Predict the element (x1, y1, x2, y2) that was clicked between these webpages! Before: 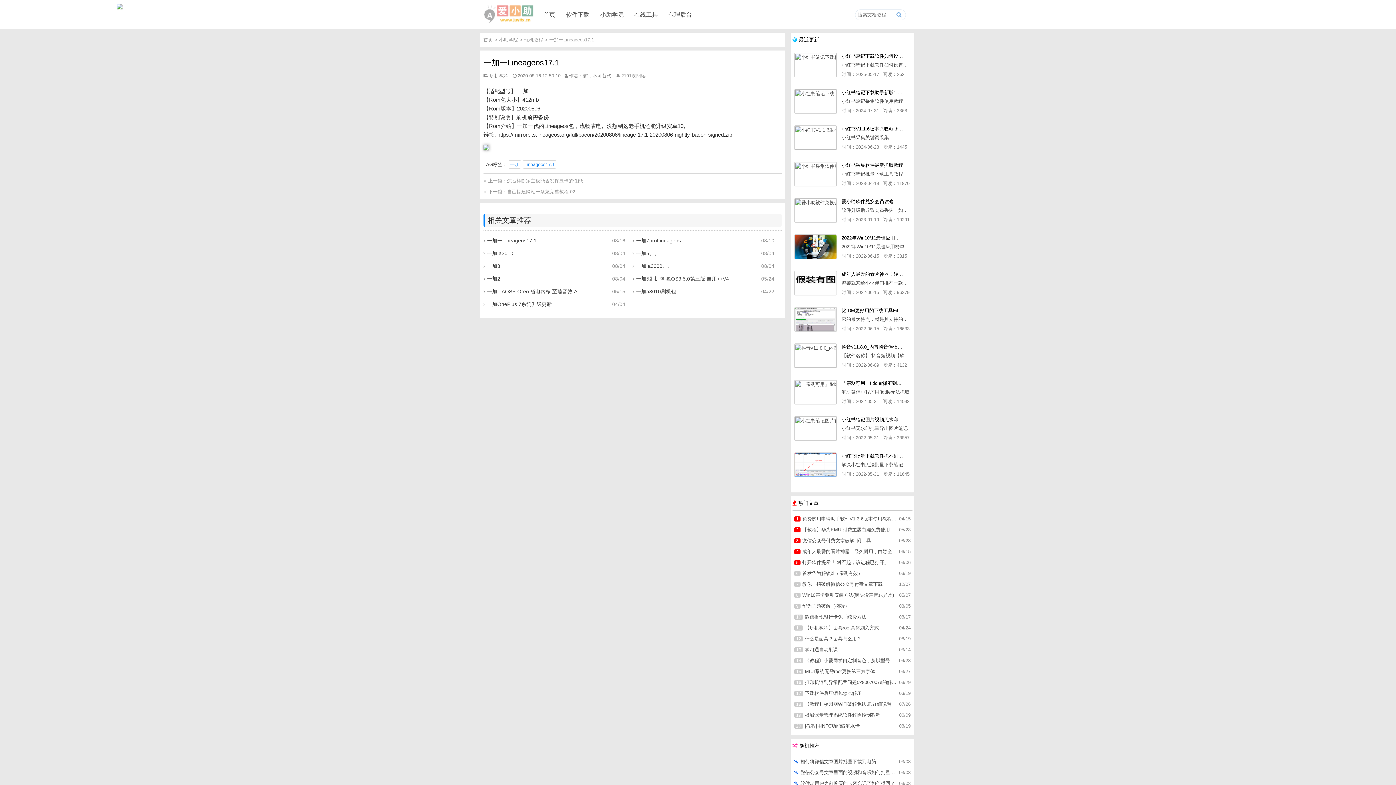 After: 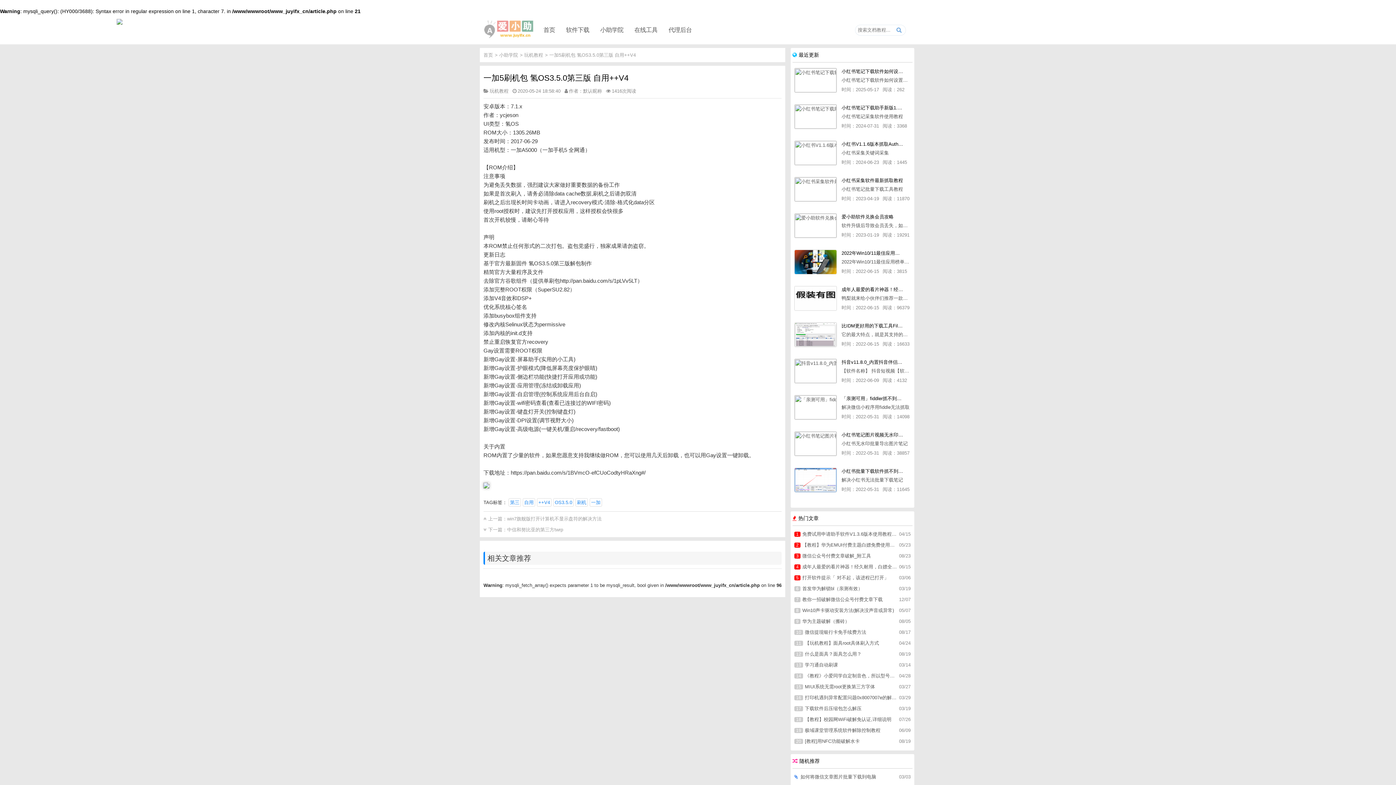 Action: label: 一加5刷机包 氢OS3.5.0第三版 自用++V4 bbox: (632, 272, 756, 285)